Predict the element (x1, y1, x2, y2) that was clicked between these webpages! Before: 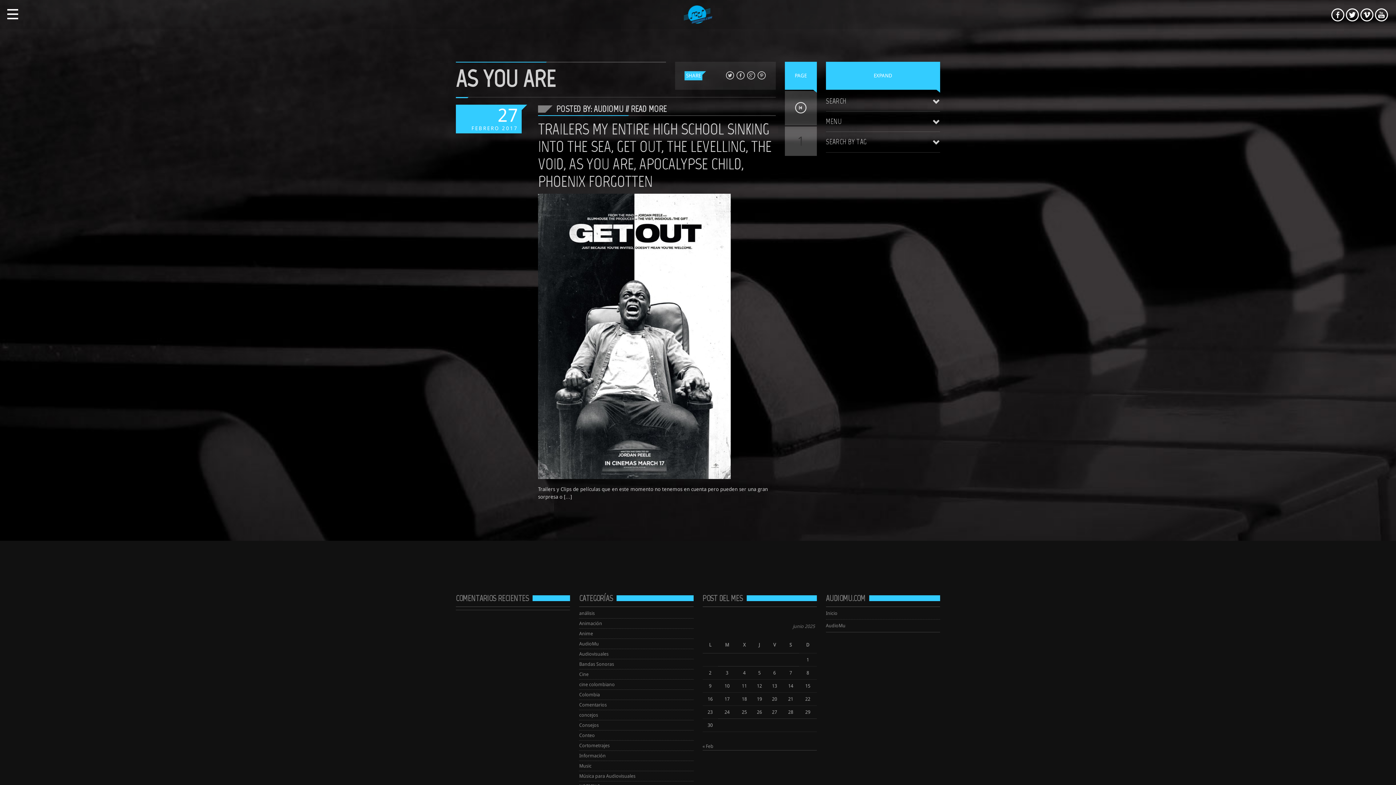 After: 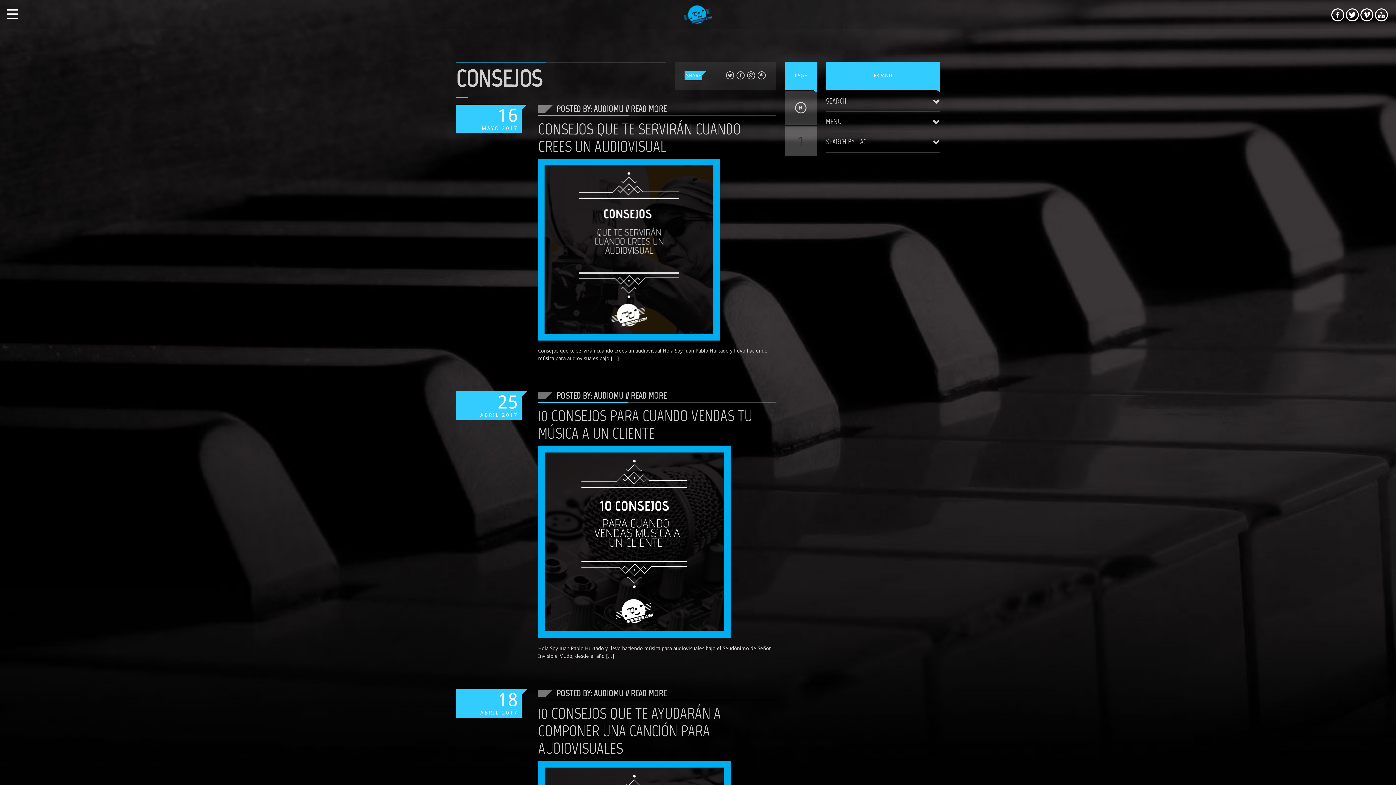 Action: bbox: (579, 722, 603, 728) label: Consejos